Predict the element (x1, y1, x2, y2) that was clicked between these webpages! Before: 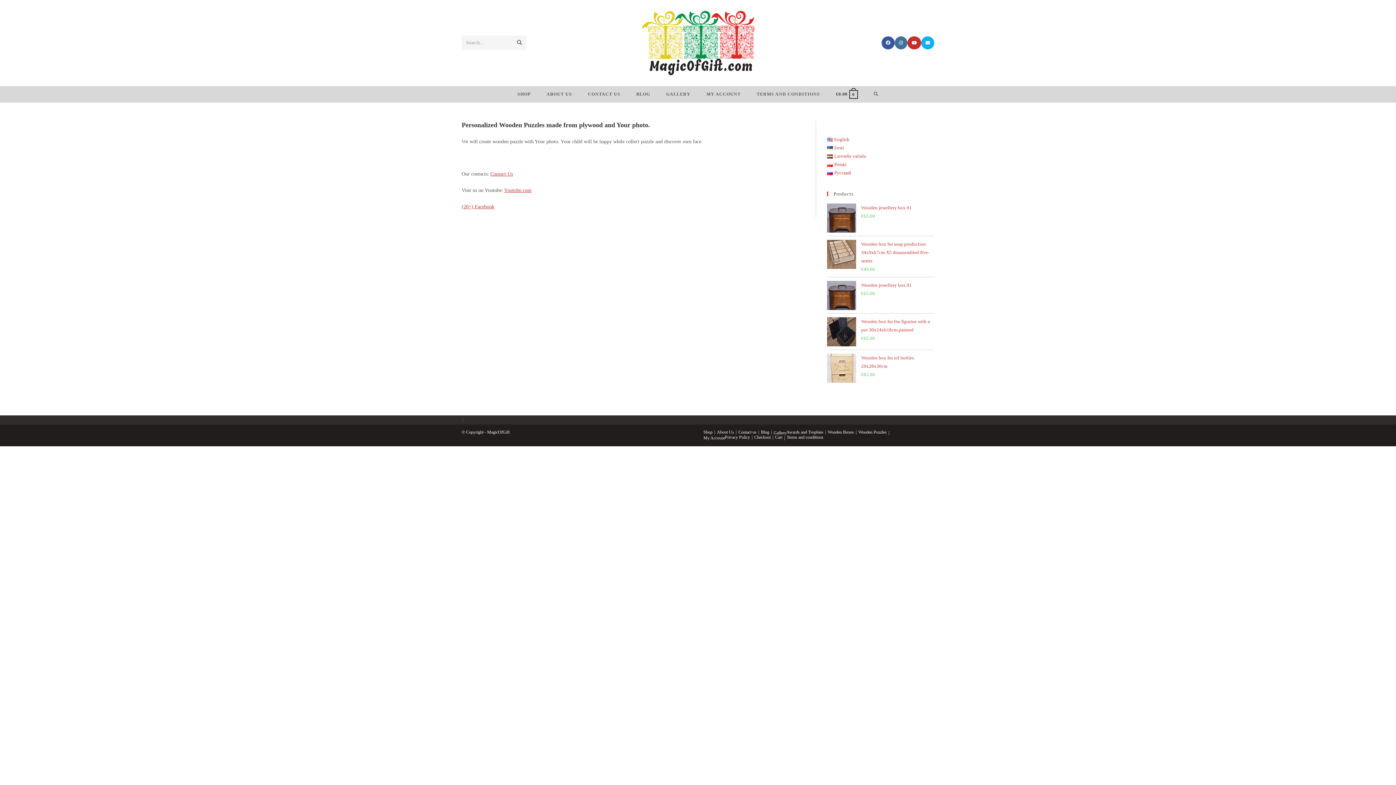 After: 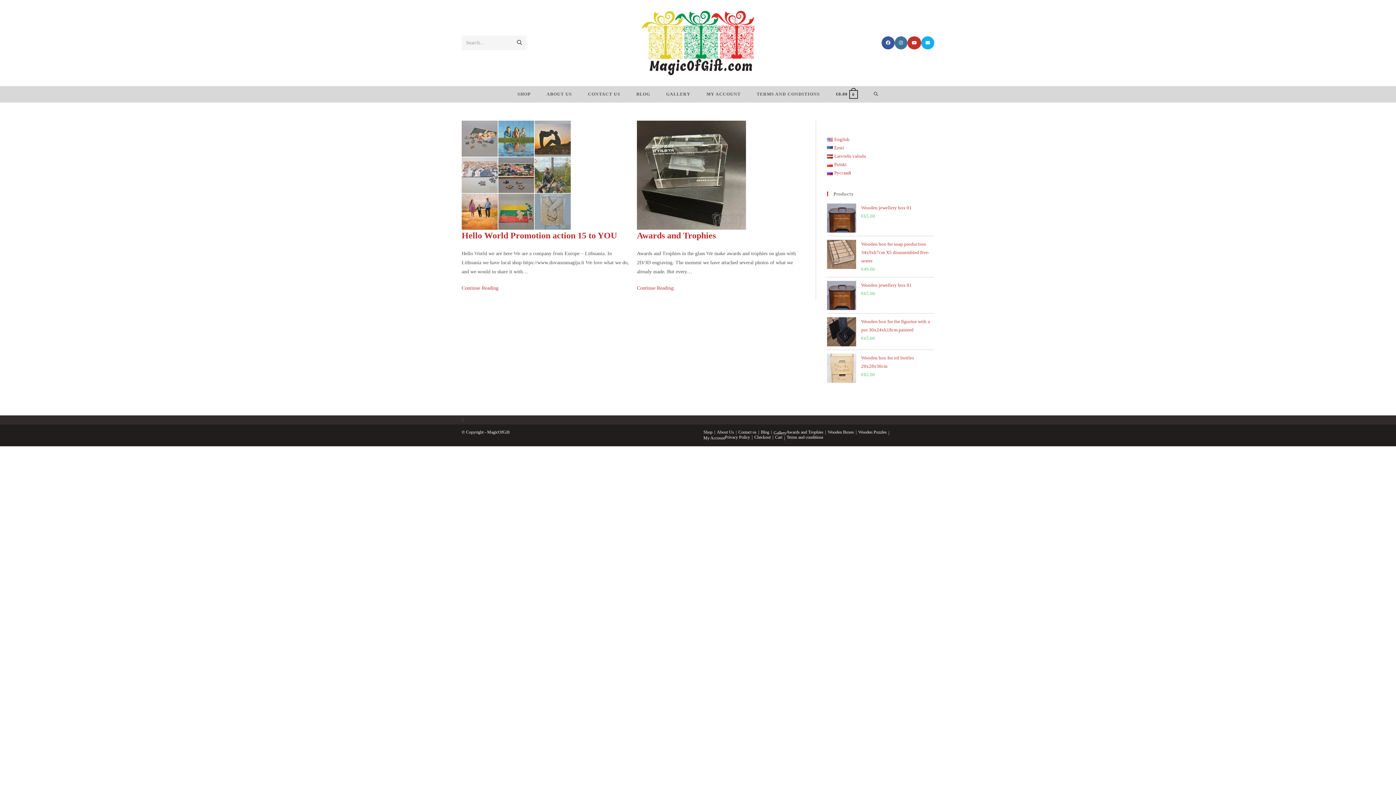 Action: bbox: (761, 429, 769, 434) label: Blog